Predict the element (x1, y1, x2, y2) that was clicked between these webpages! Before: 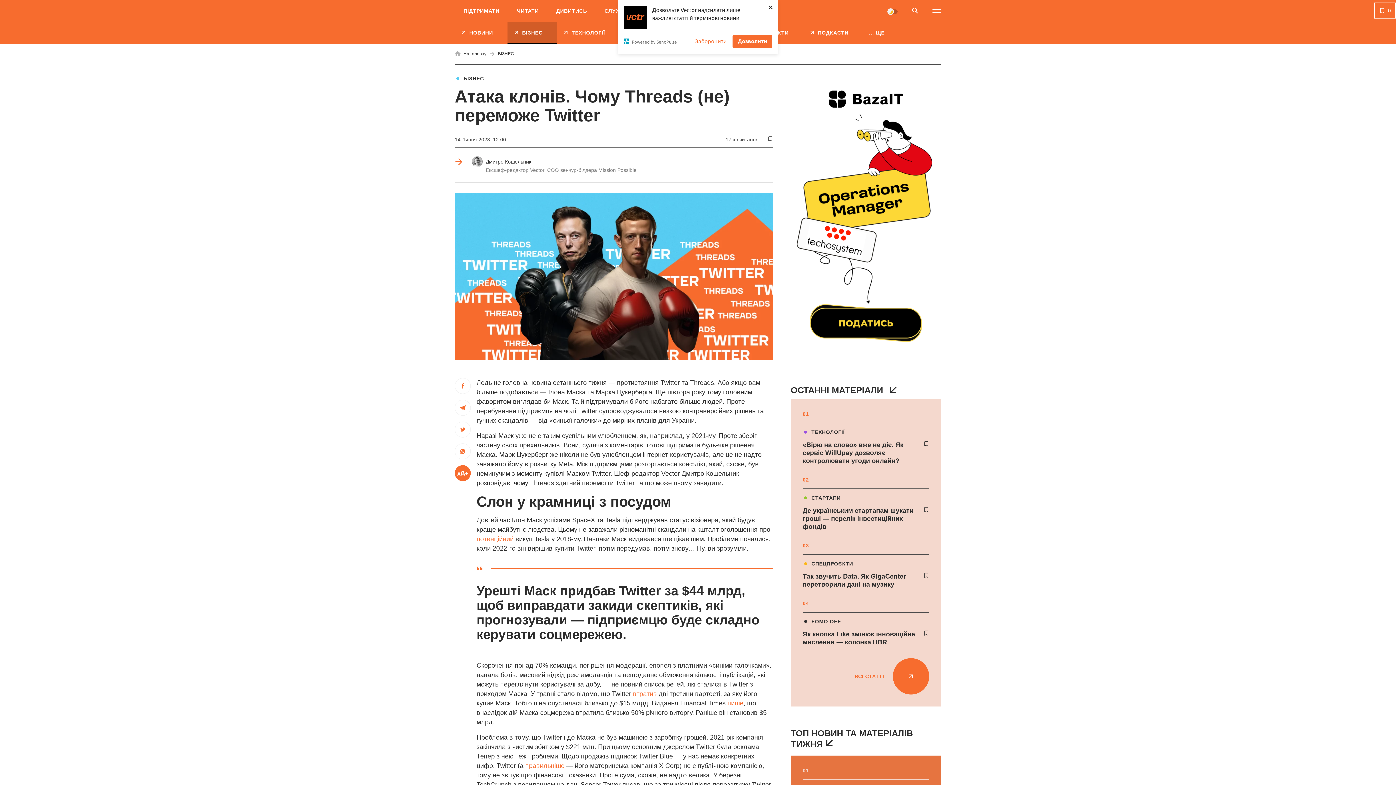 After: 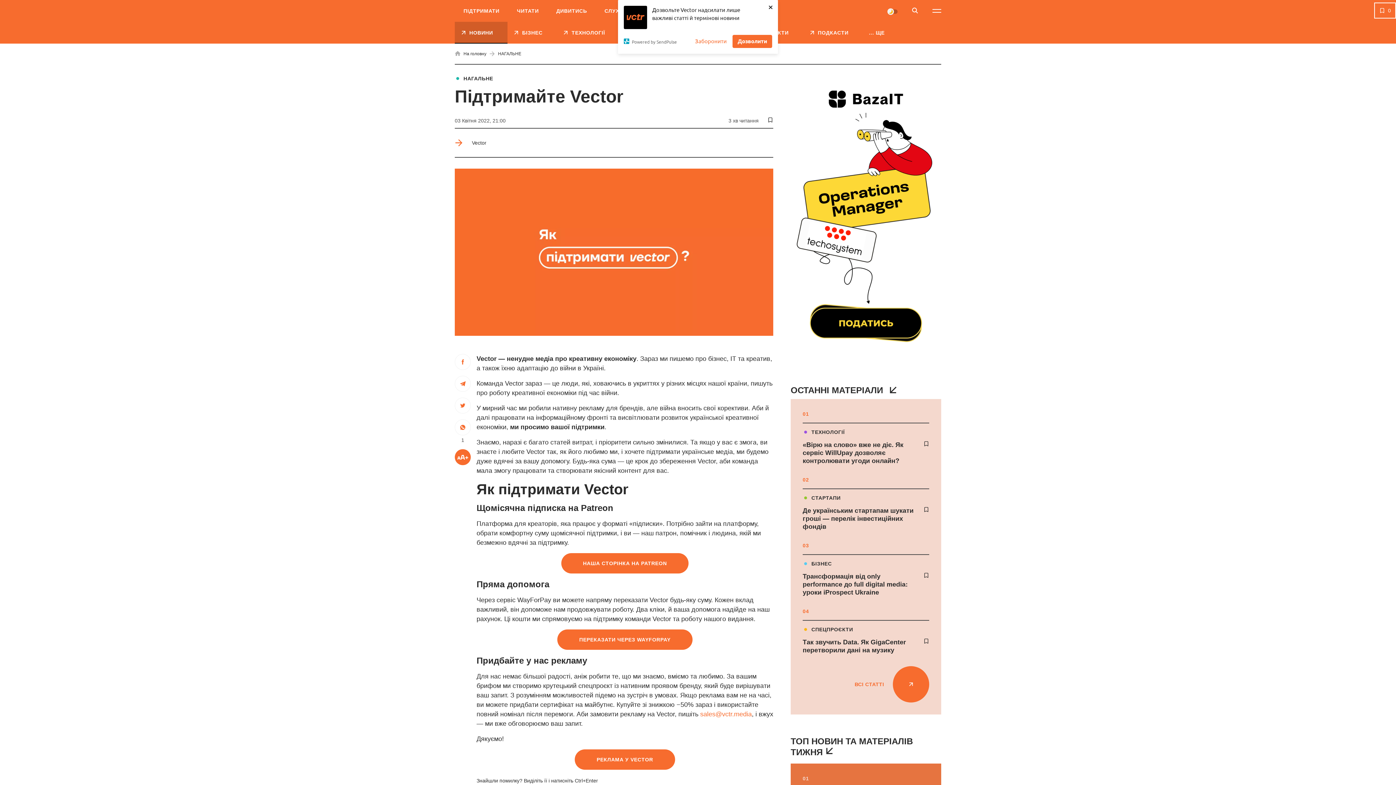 Action: label: ПІДТРИМАТИ bbox: (454, 0, 508, 21)